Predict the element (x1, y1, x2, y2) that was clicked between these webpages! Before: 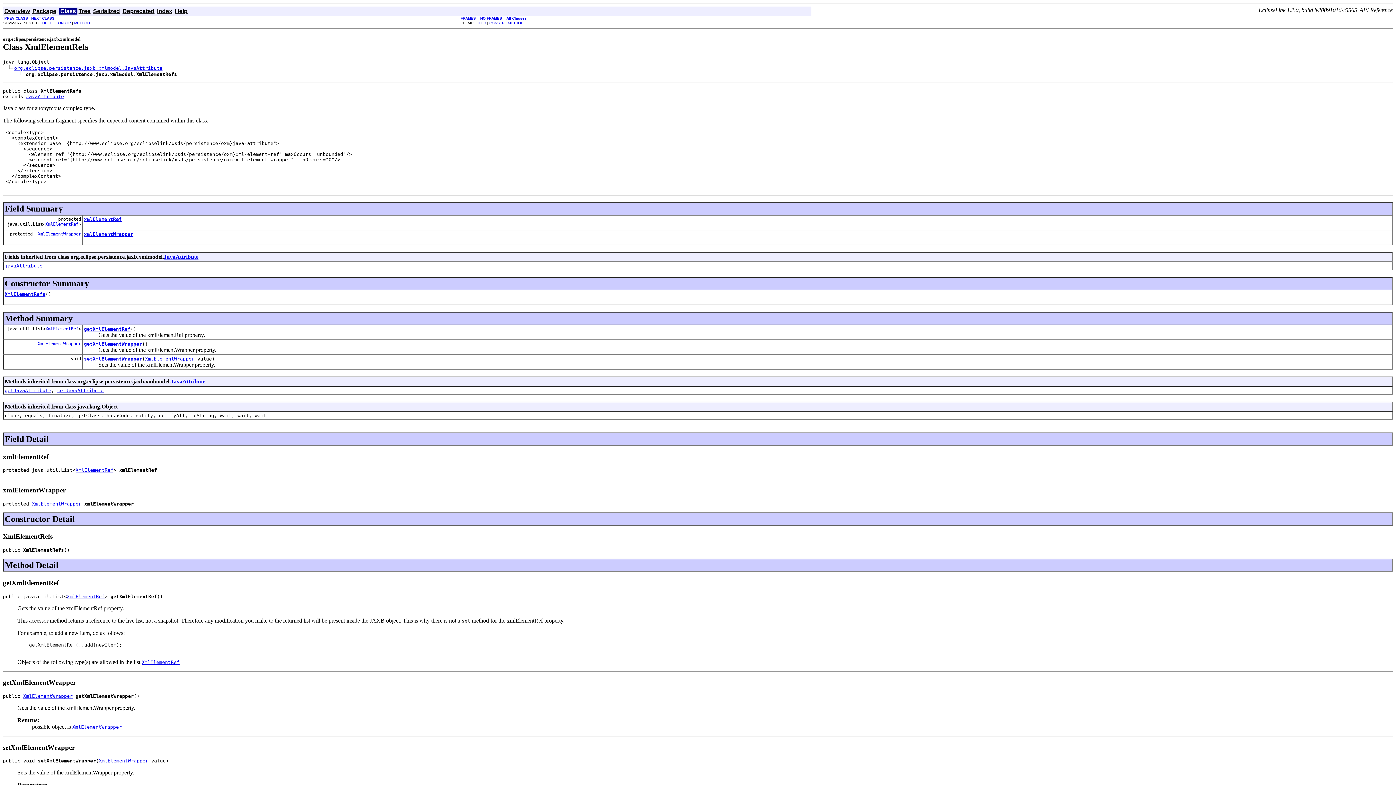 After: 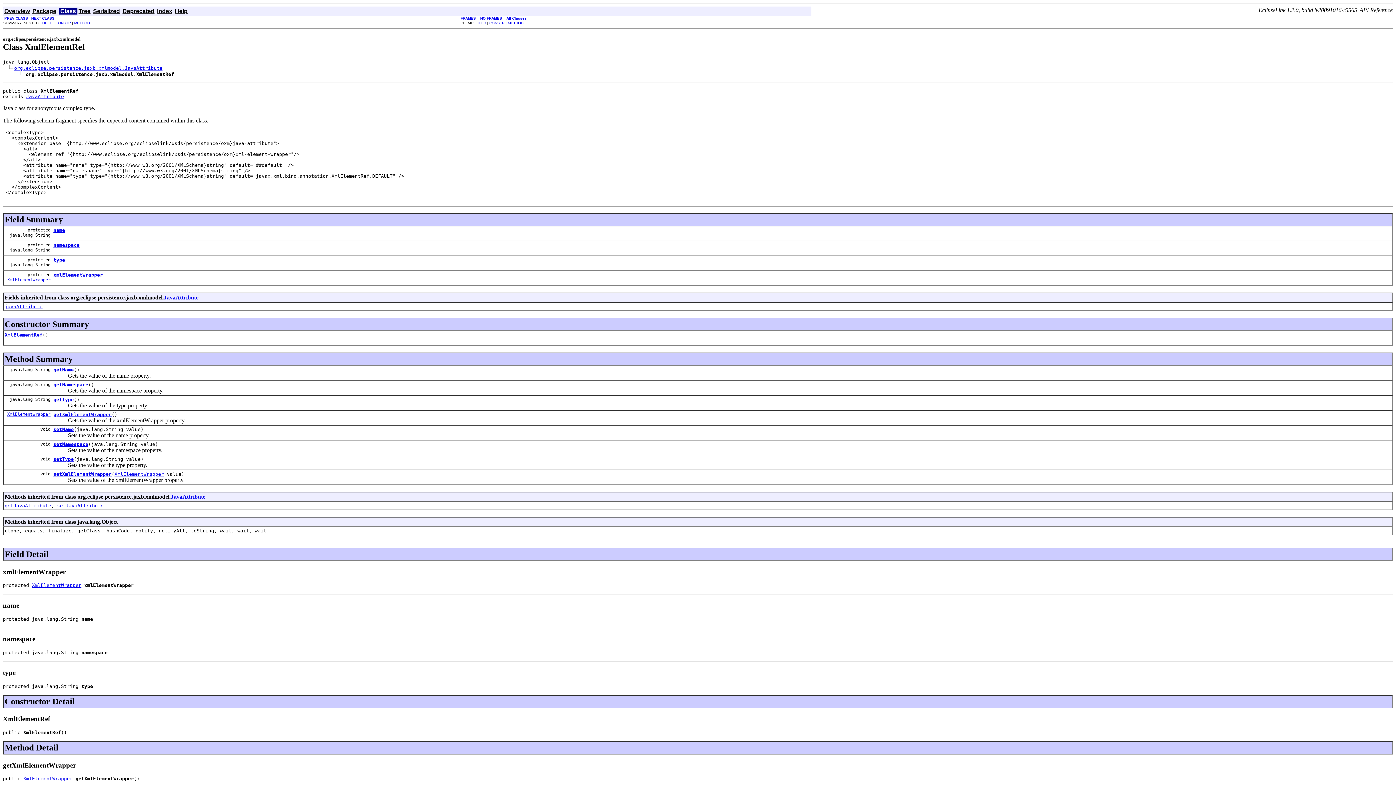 Action: bbox: (66, 594, 104, 599) label: XmlElementRef